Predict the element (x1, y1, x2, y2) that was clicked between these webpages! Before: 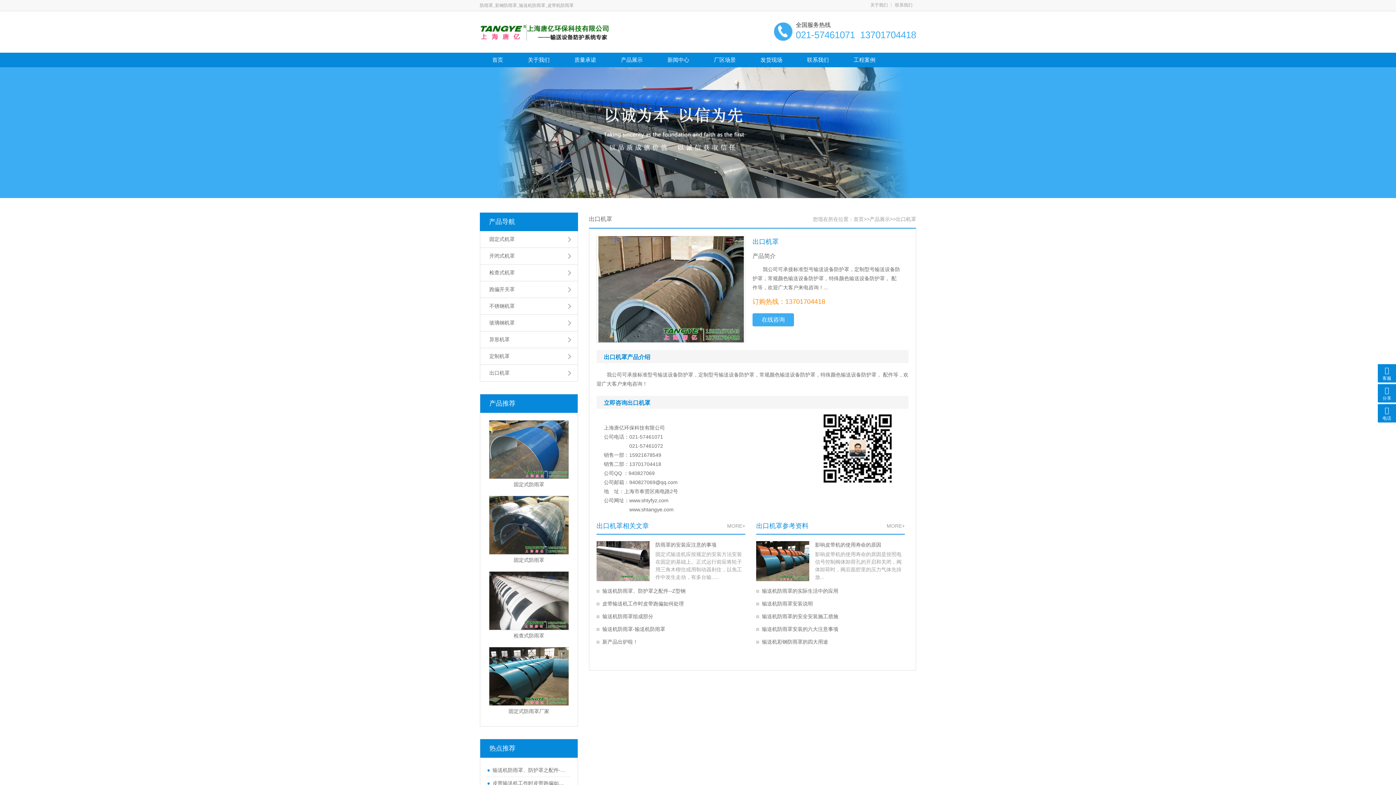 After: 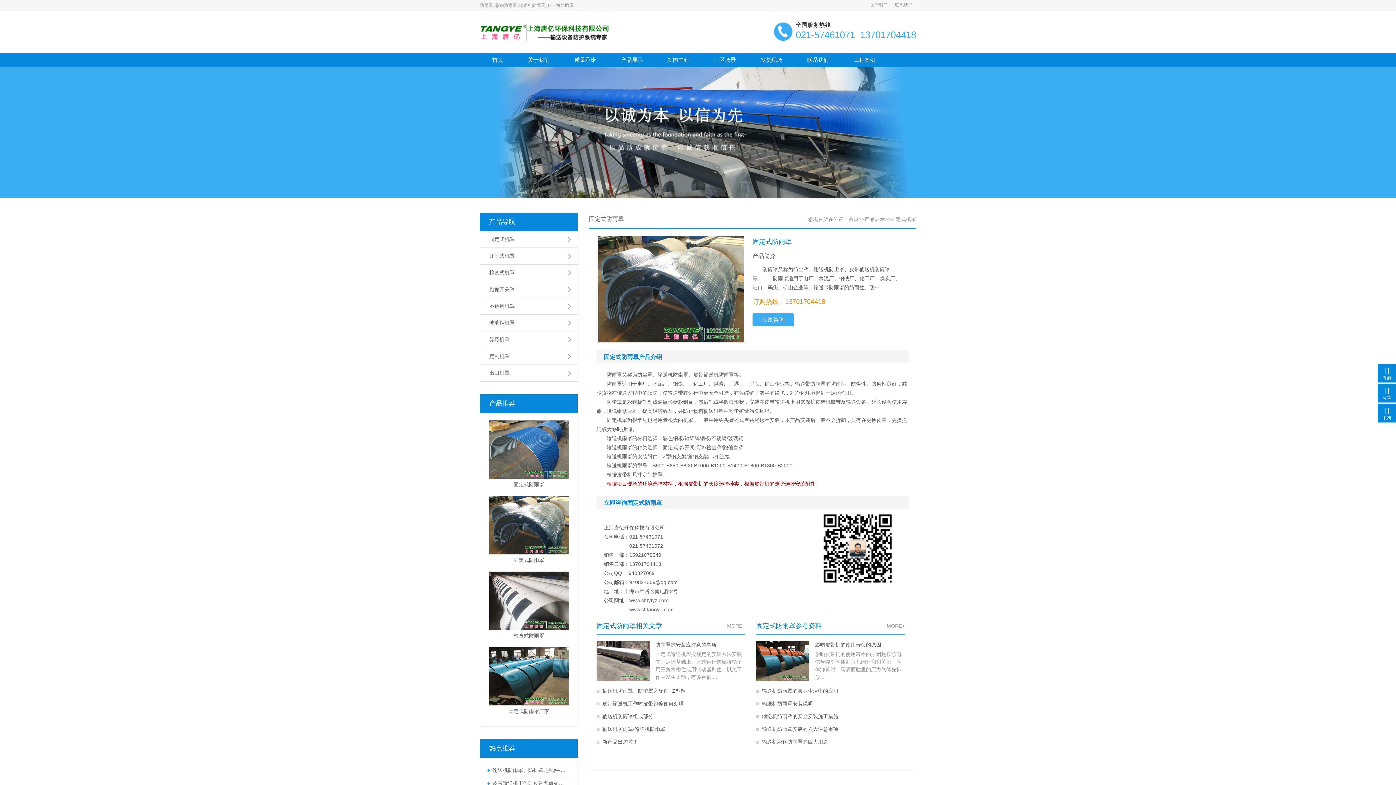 Action: bbox: (489, 496, 569, 554)